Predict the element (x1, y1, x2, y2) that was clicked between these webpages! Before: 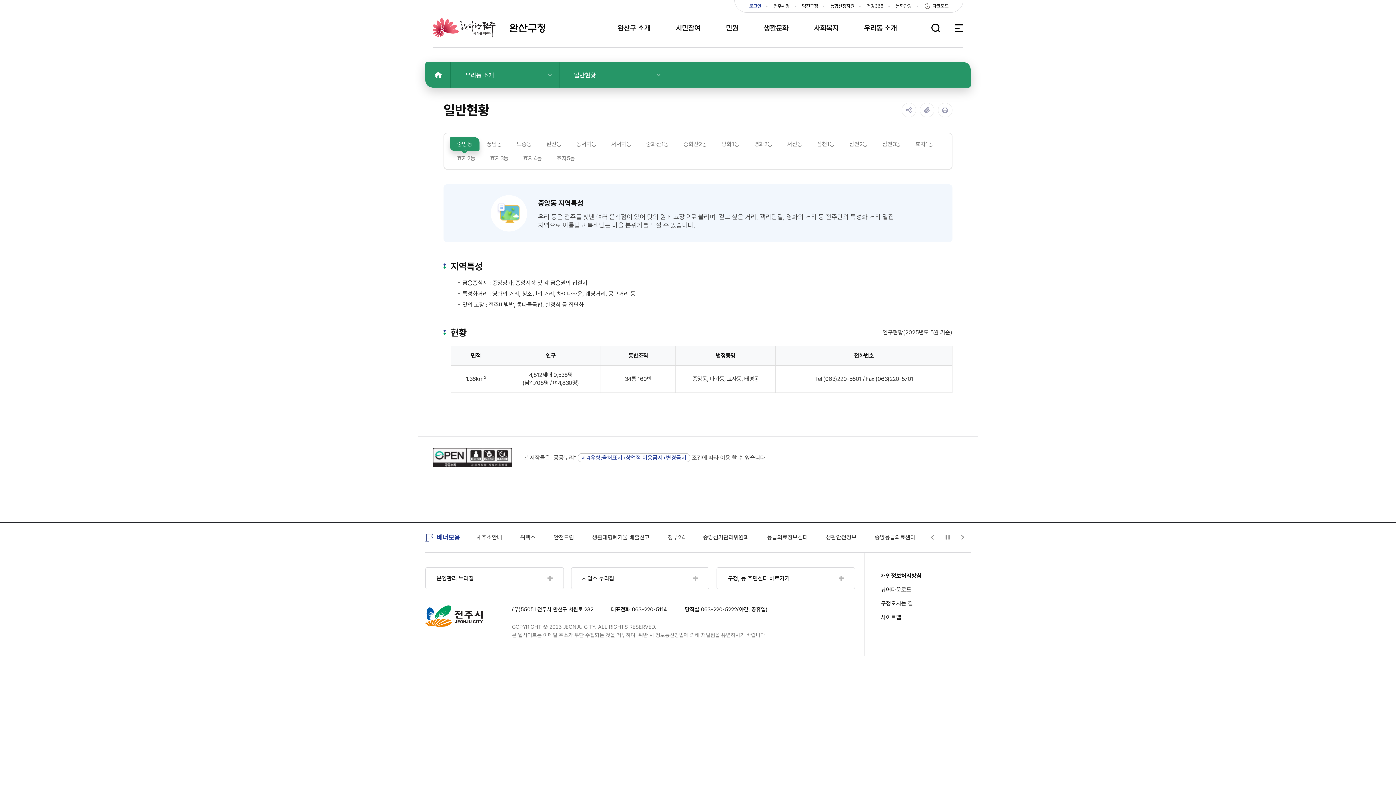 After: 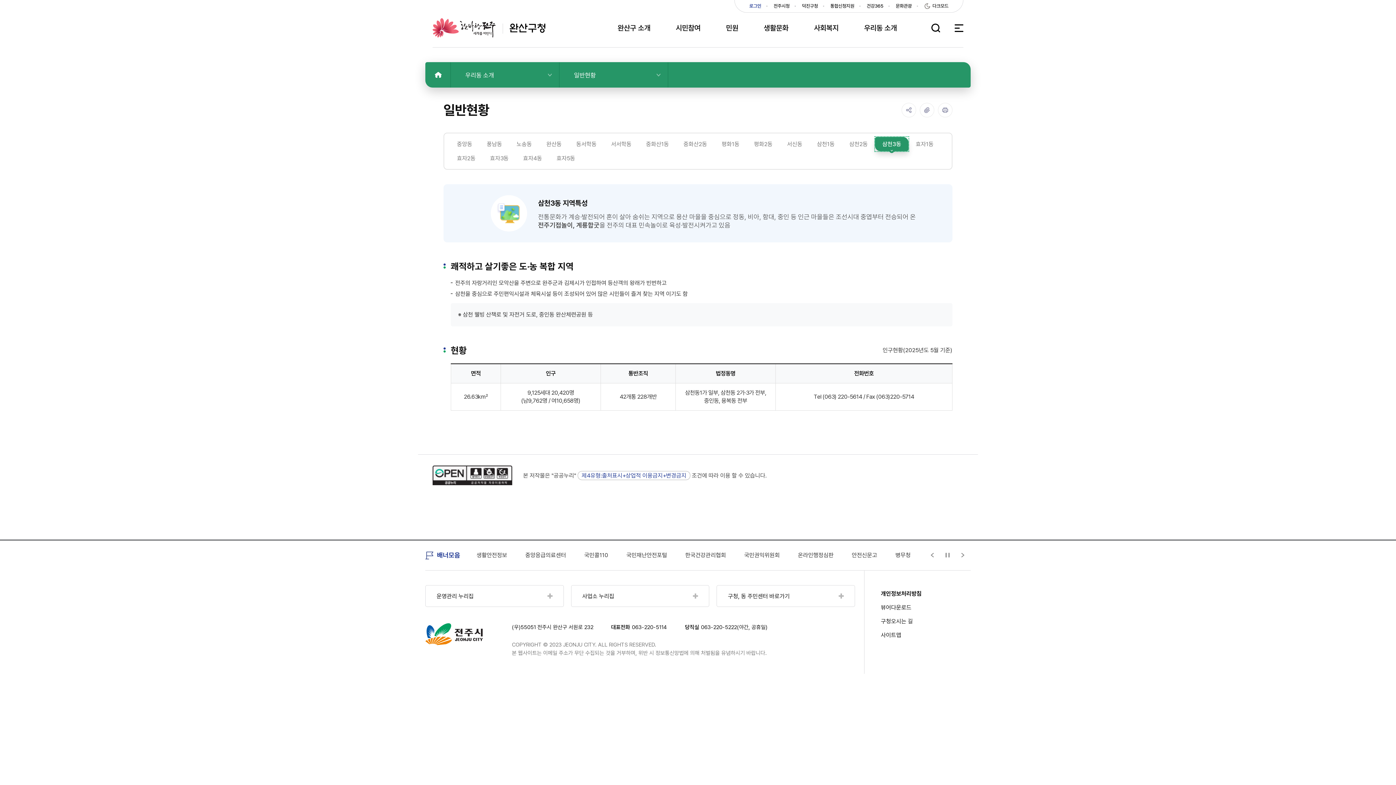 Action: label: 삼천3동 bbox: (875, 137, 908, 151)